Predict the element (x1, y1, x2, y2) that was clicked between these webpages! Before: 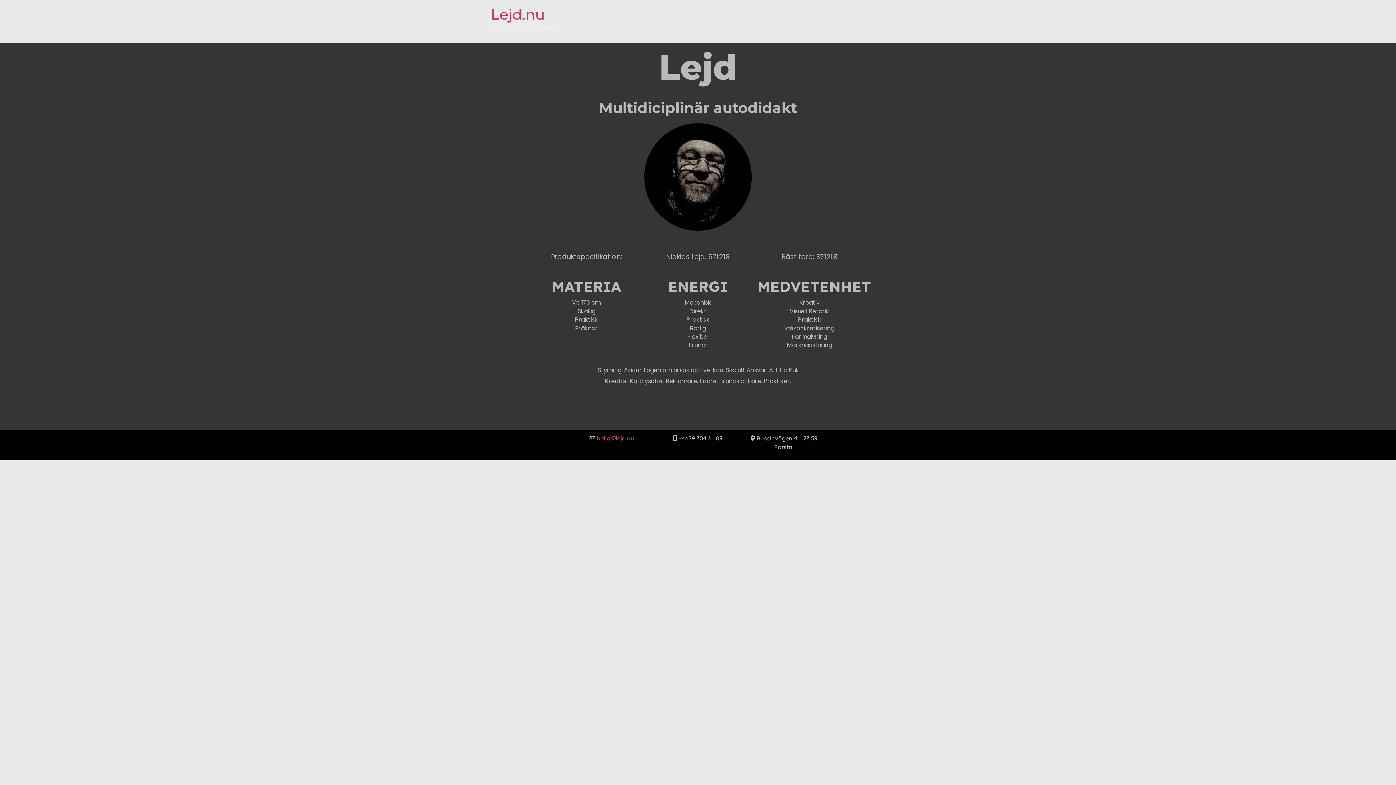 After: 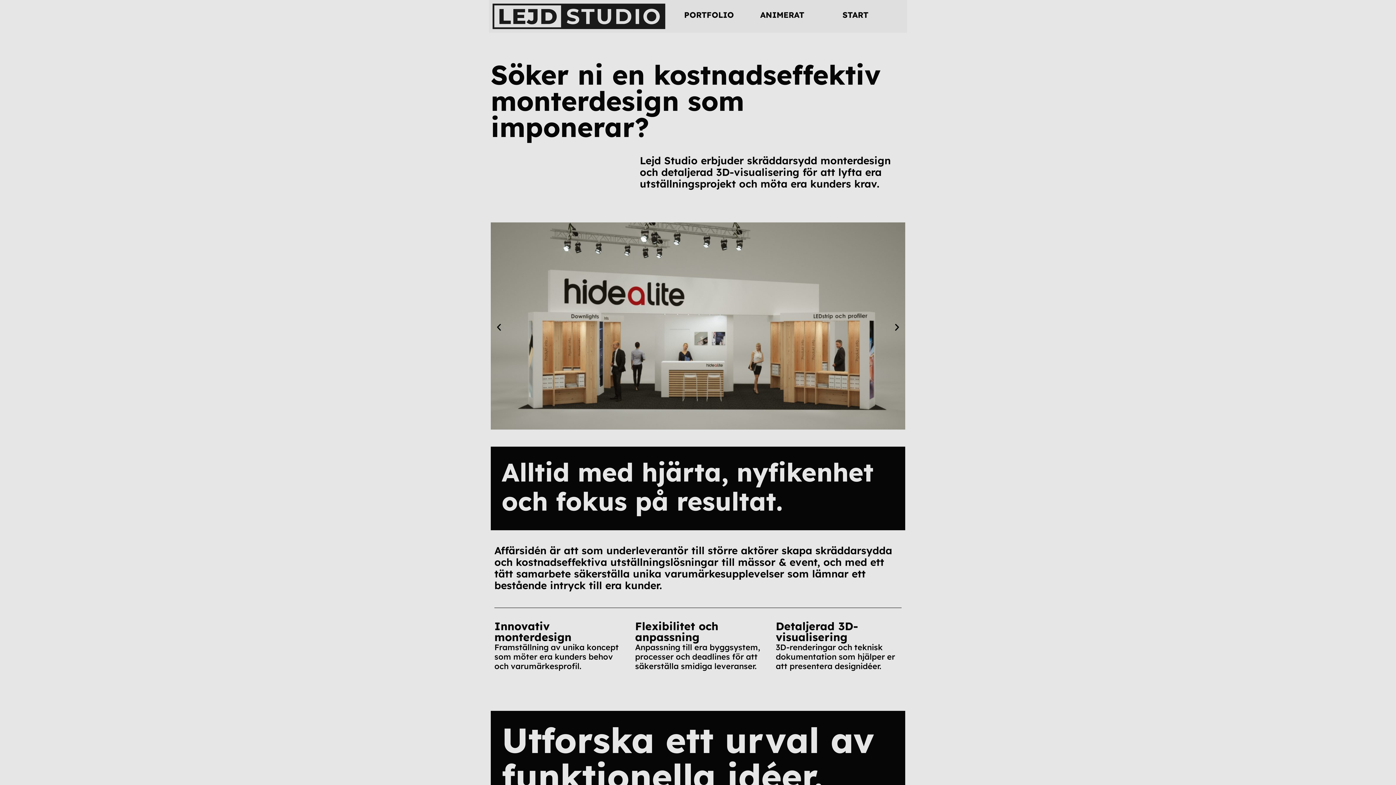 Action: bbox: (490, 5, 545, 23) label: Lejd.nu